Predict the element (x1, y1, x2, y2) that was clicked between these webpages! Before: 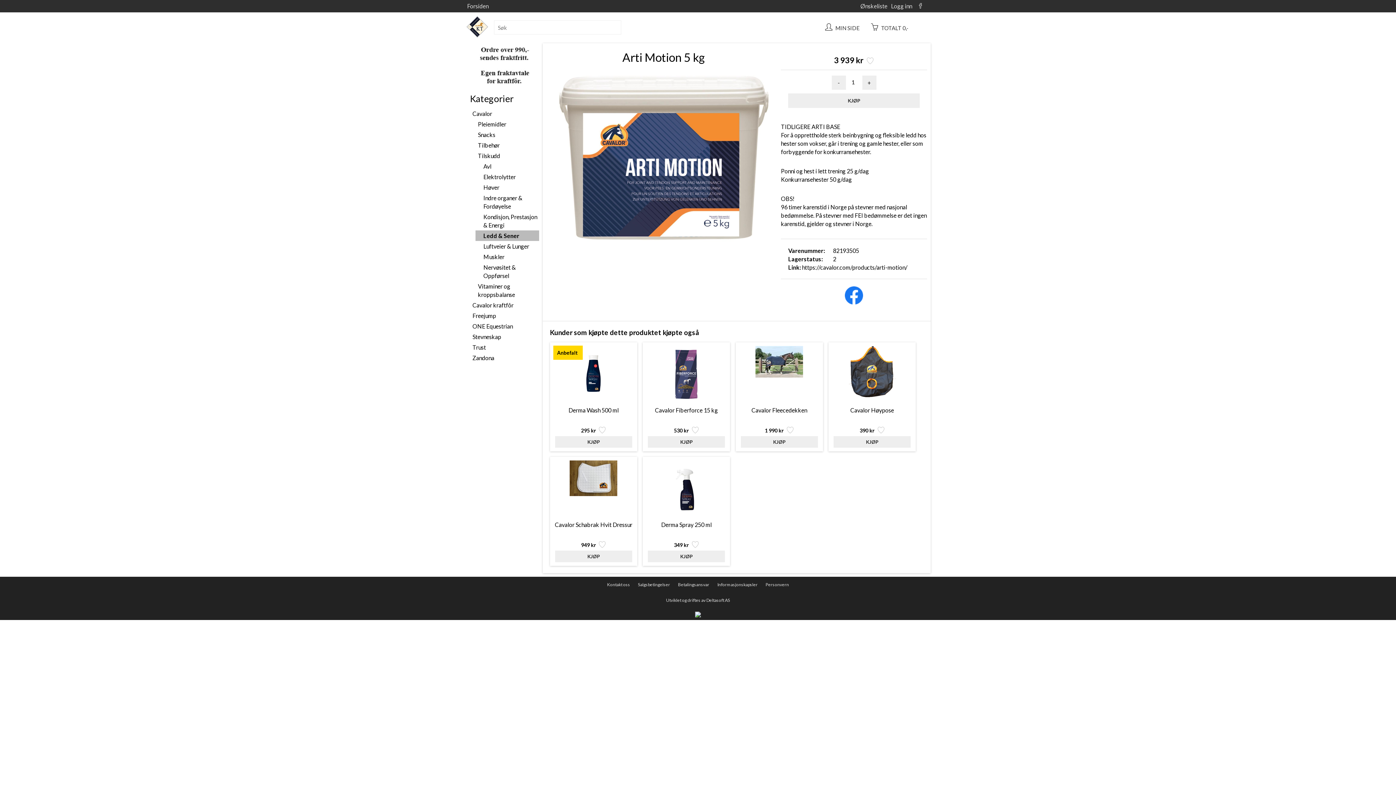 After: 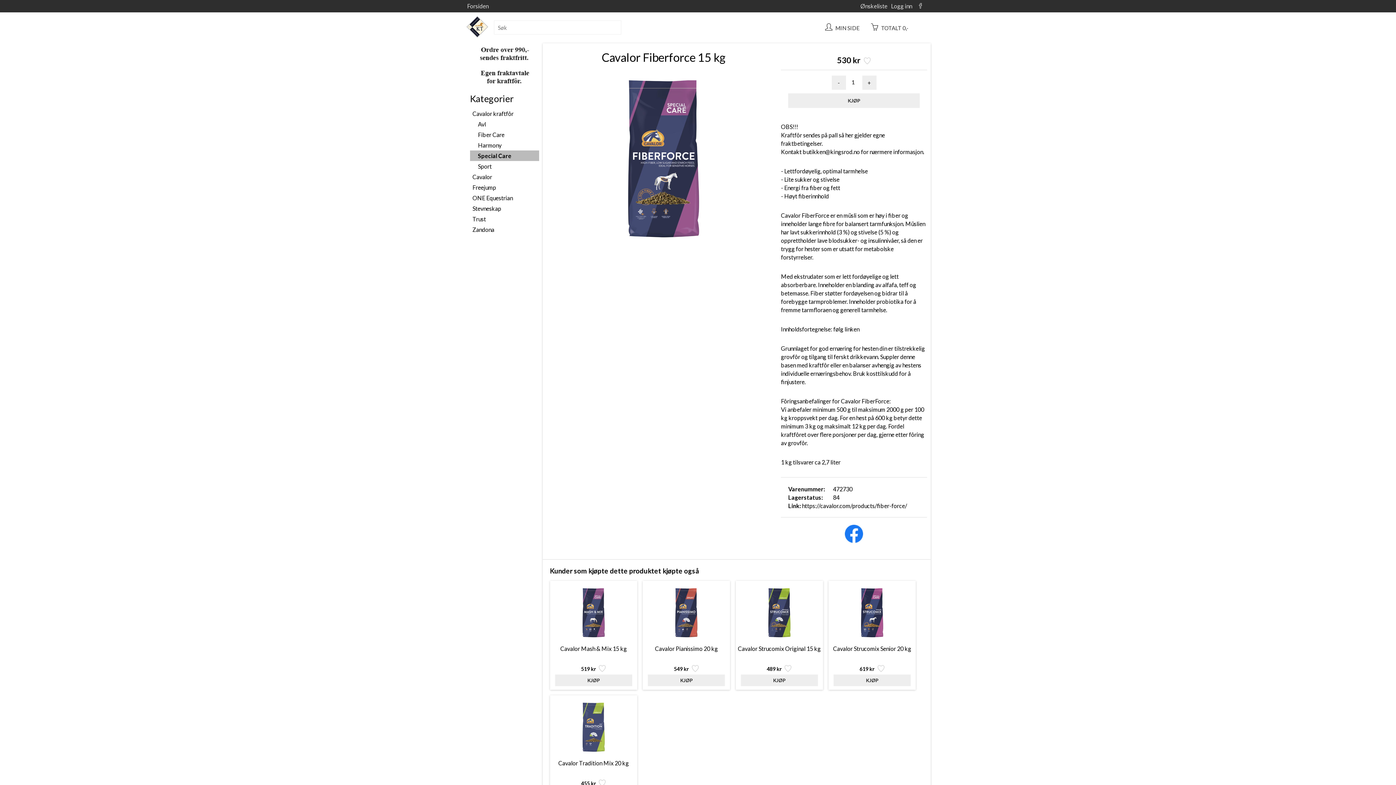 Action: bbox: (643, 406, 730, 414) label: Cavalor Fiberforce 15 kg